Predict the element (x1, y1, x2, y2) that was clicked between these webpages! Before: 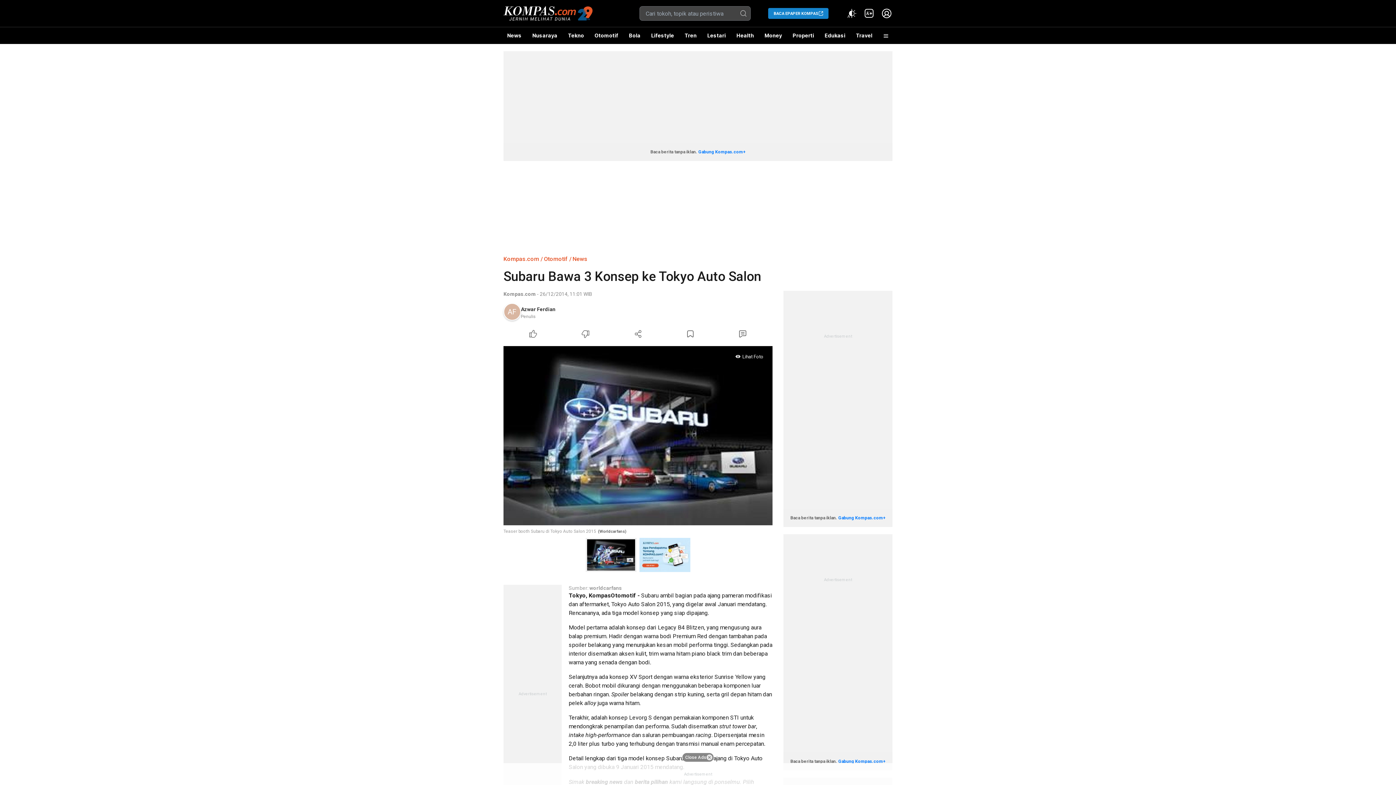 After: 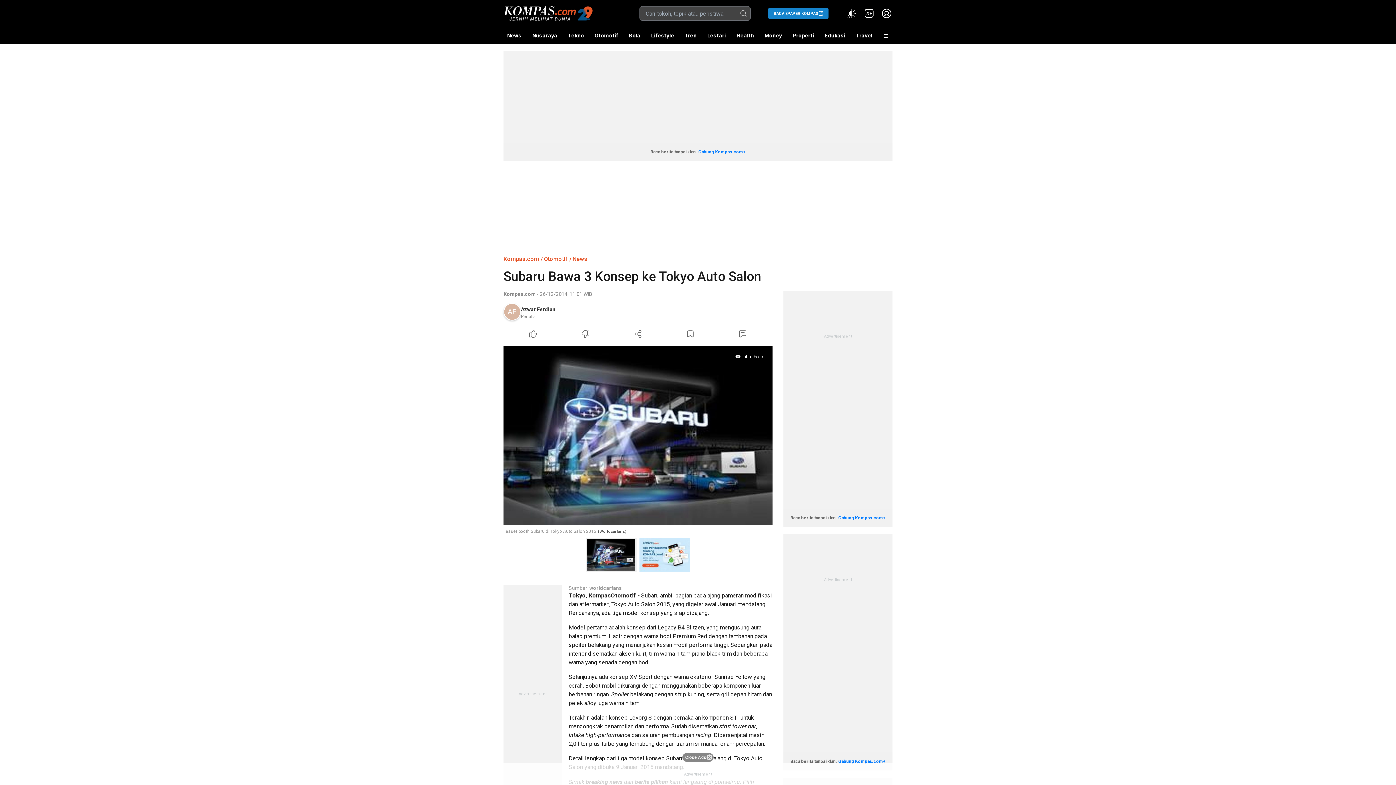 Action: bbox: (589, 585, 621, 591) label: worldcarfans